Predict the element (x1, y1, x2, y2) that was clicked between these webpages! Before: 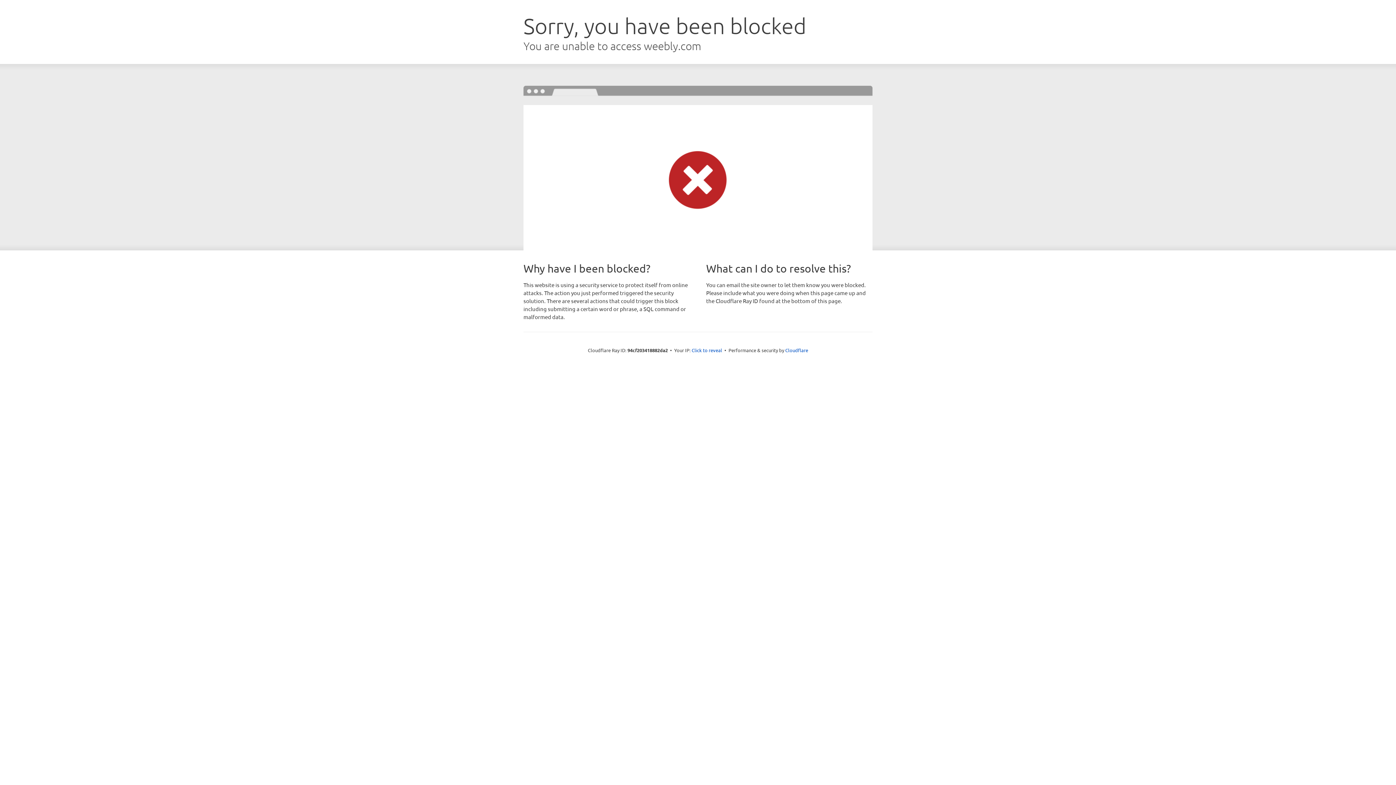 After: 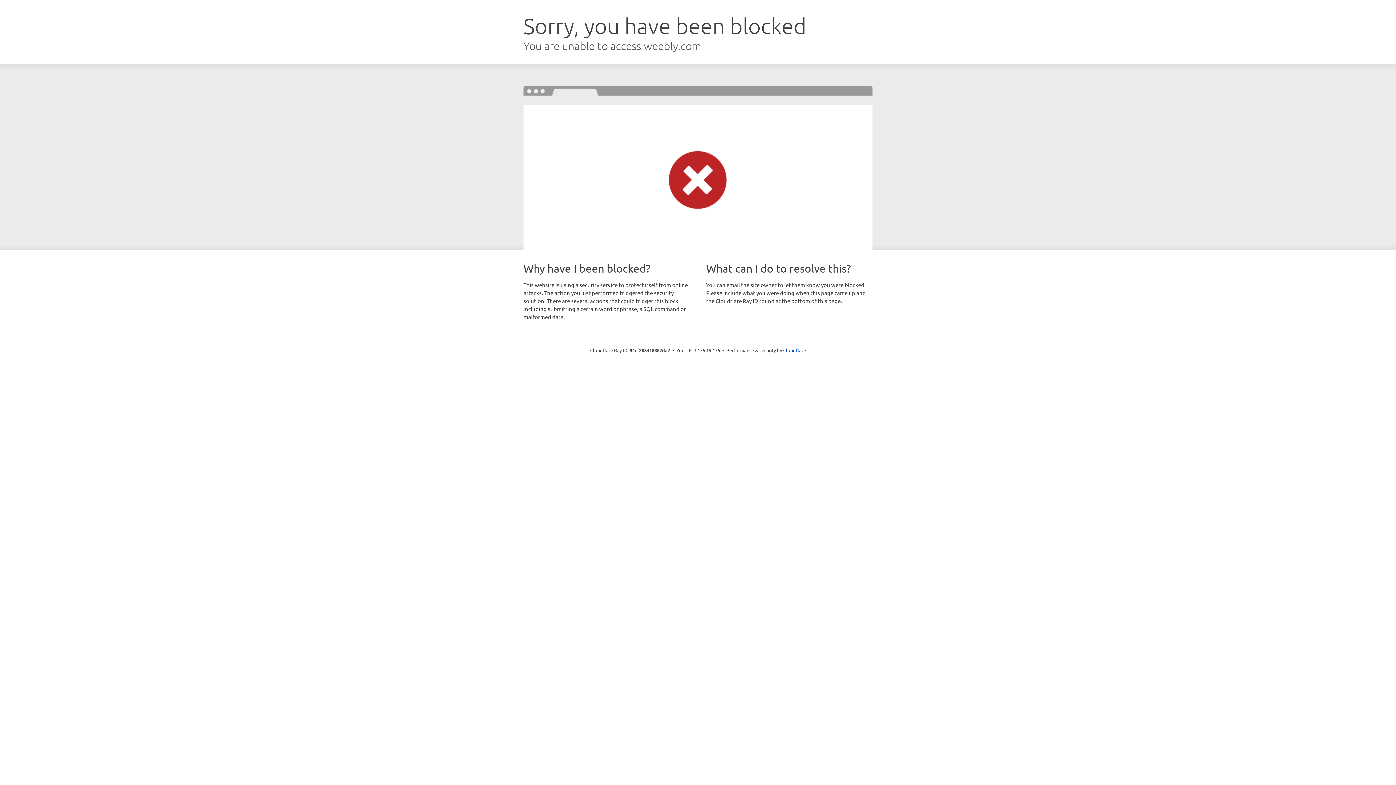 Action: label: Click to reveal bbox: (691, 346, 722, 353)